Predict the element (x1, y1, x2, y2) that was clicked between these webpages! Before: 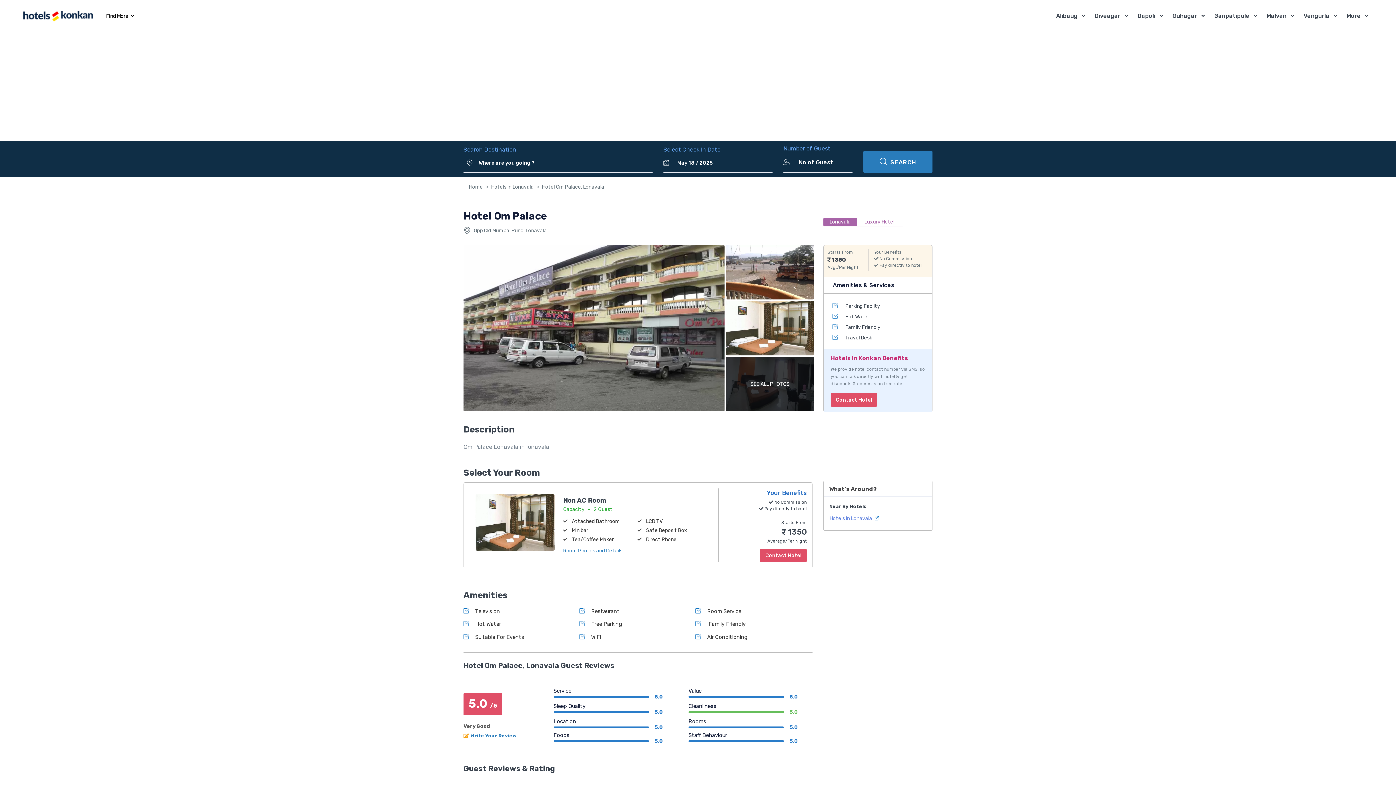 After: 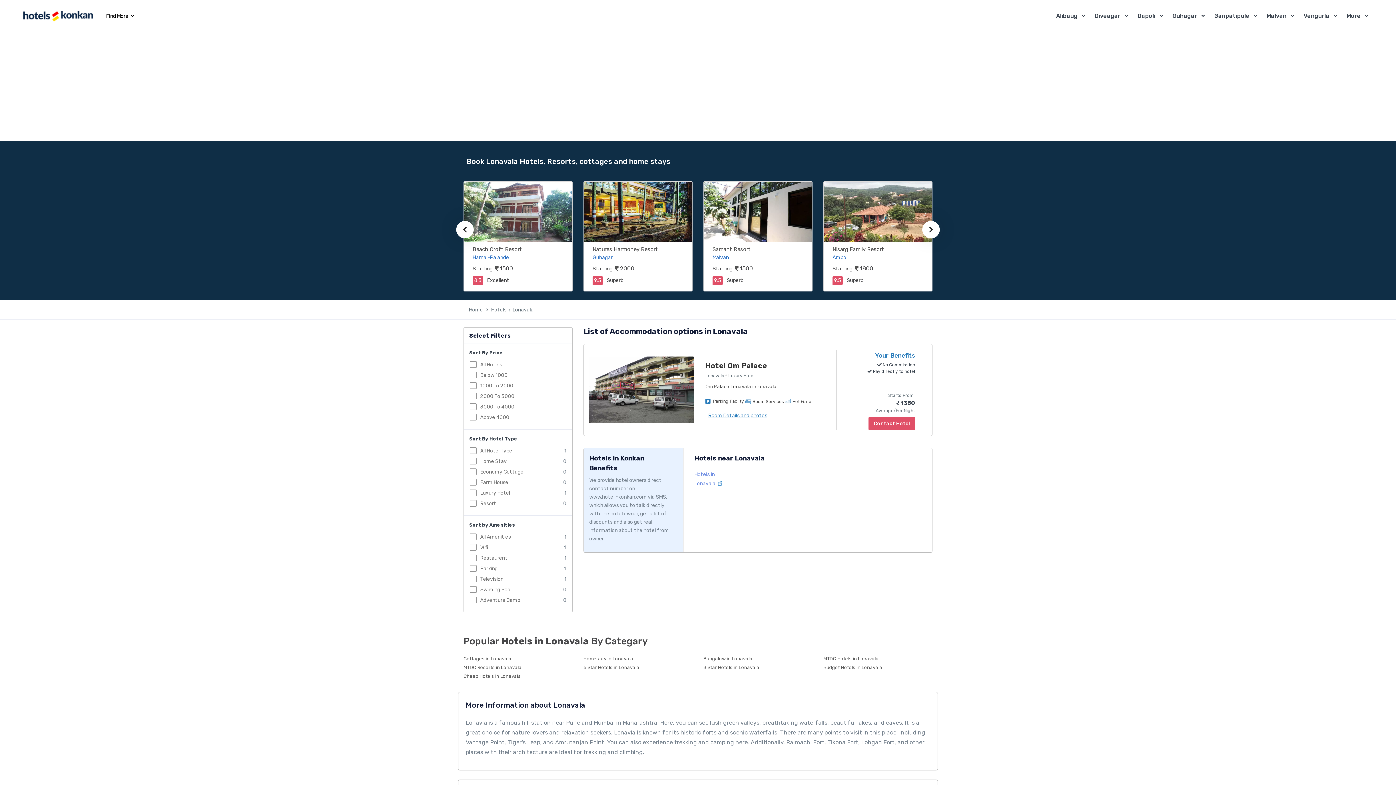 Action: label: Hotels in Lonavala  bbox: (829, 514, 879, 523)